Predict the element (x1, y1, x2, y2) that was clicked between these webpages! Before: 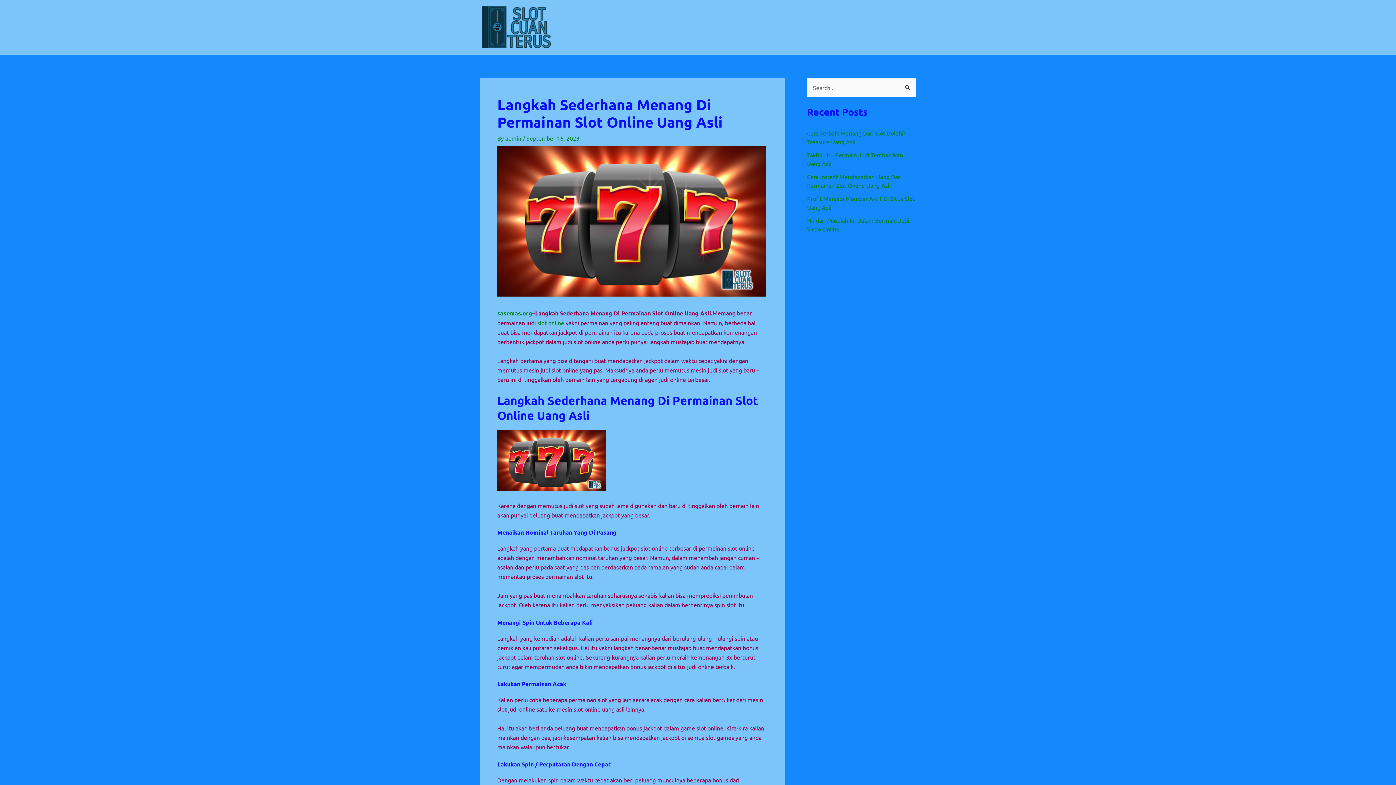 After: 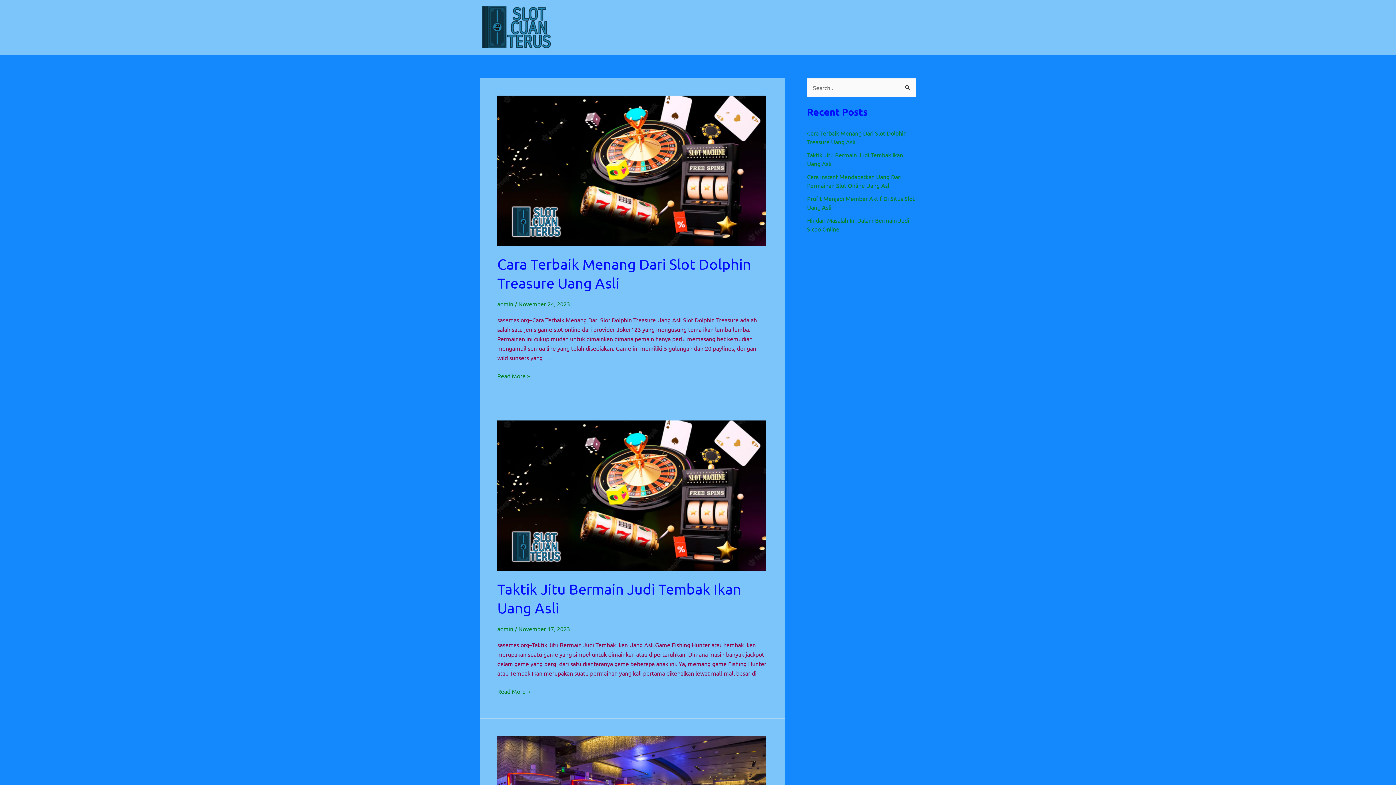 Action: bbox: (480, 22, 552, 29)